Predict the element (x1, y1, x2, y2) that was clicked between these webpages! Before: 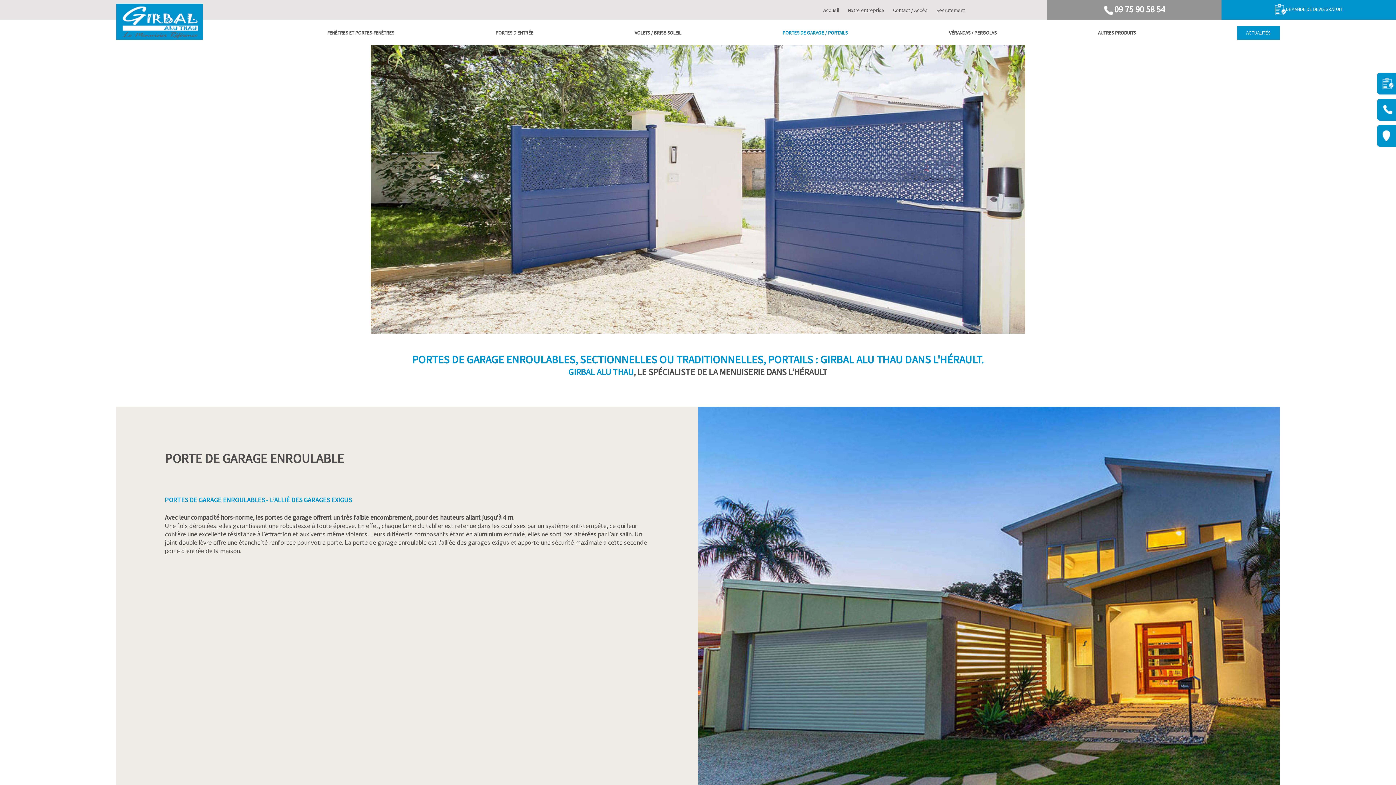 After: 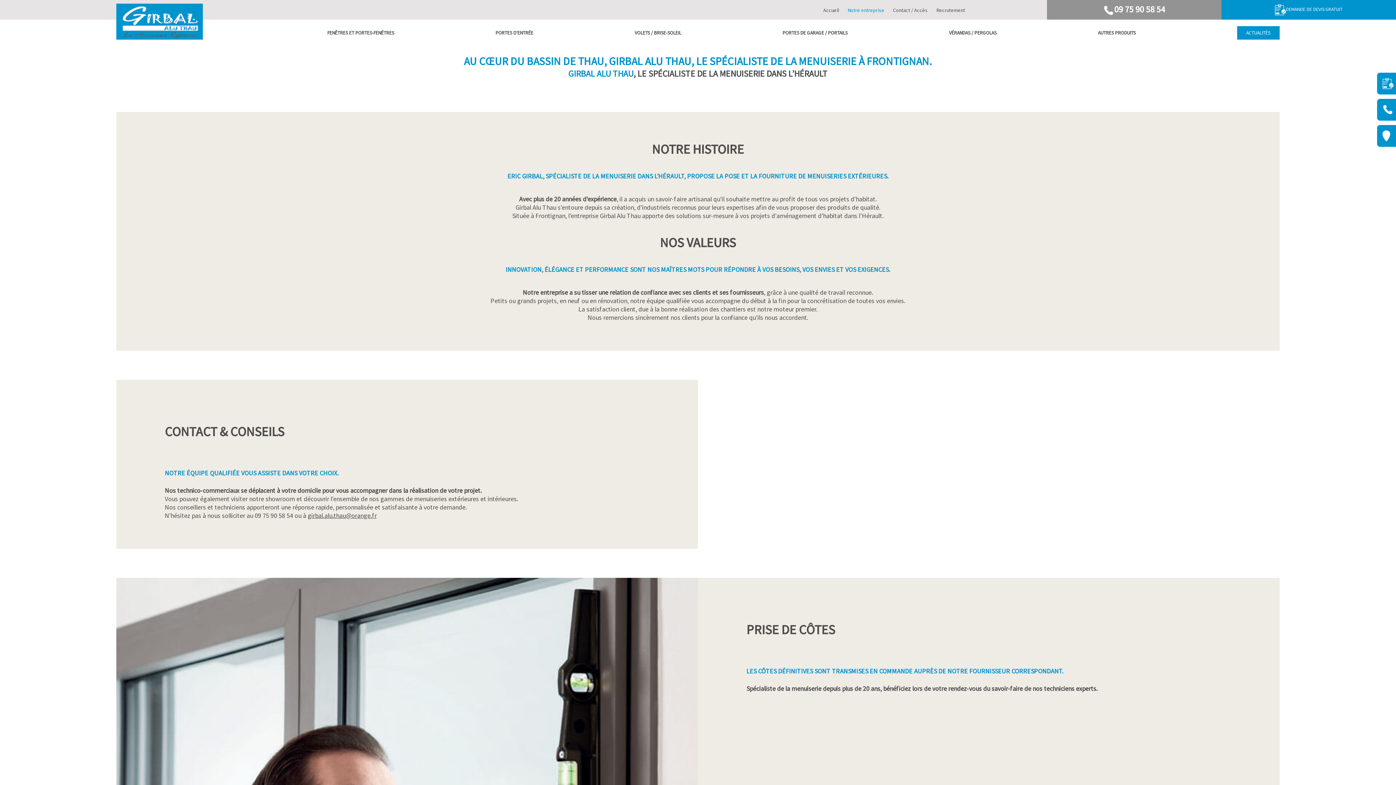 Action: label: Notre entreprise bbox: (847, 6, 884, 13)